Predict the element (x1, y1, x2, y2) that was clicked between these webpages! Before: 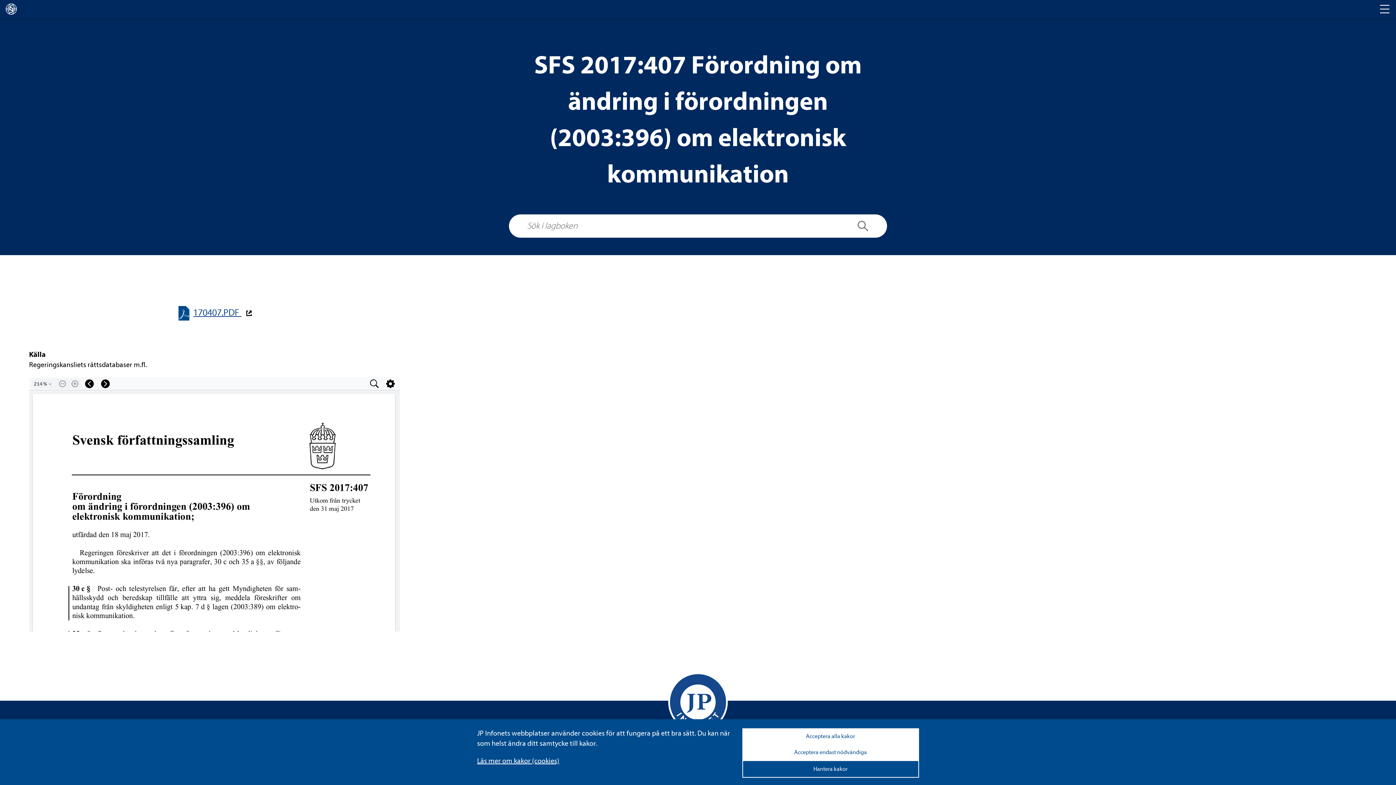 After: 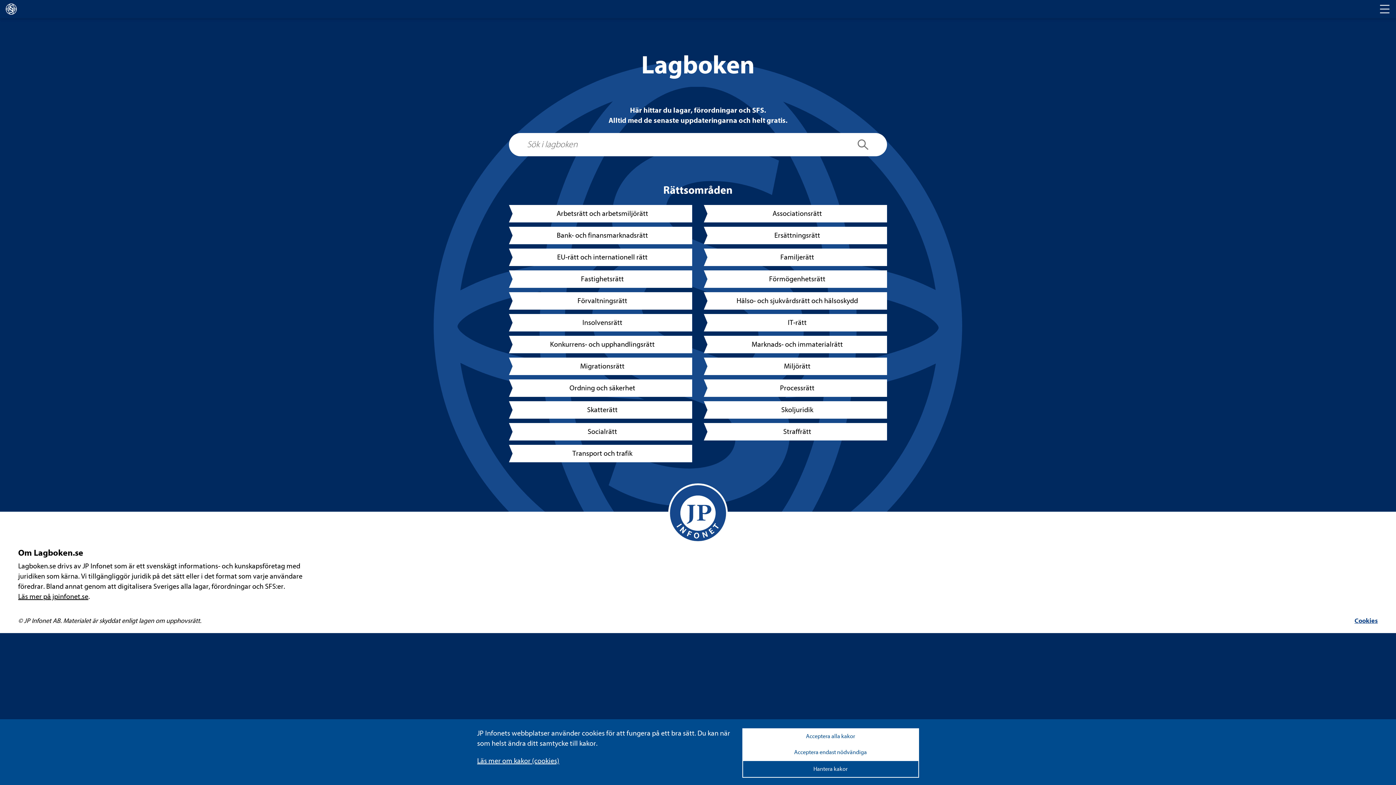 Action: bbox: (0, 0, 22, 18) label: lagboken